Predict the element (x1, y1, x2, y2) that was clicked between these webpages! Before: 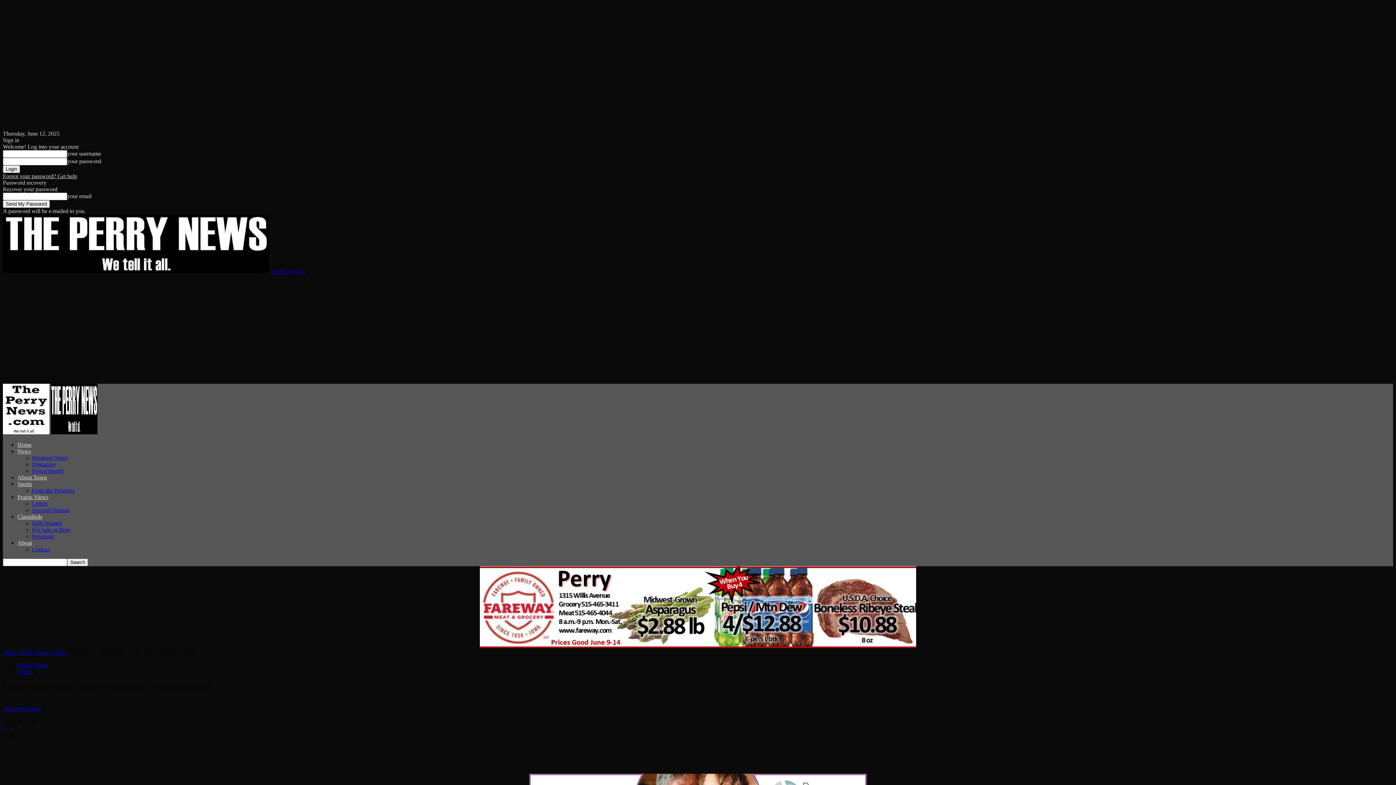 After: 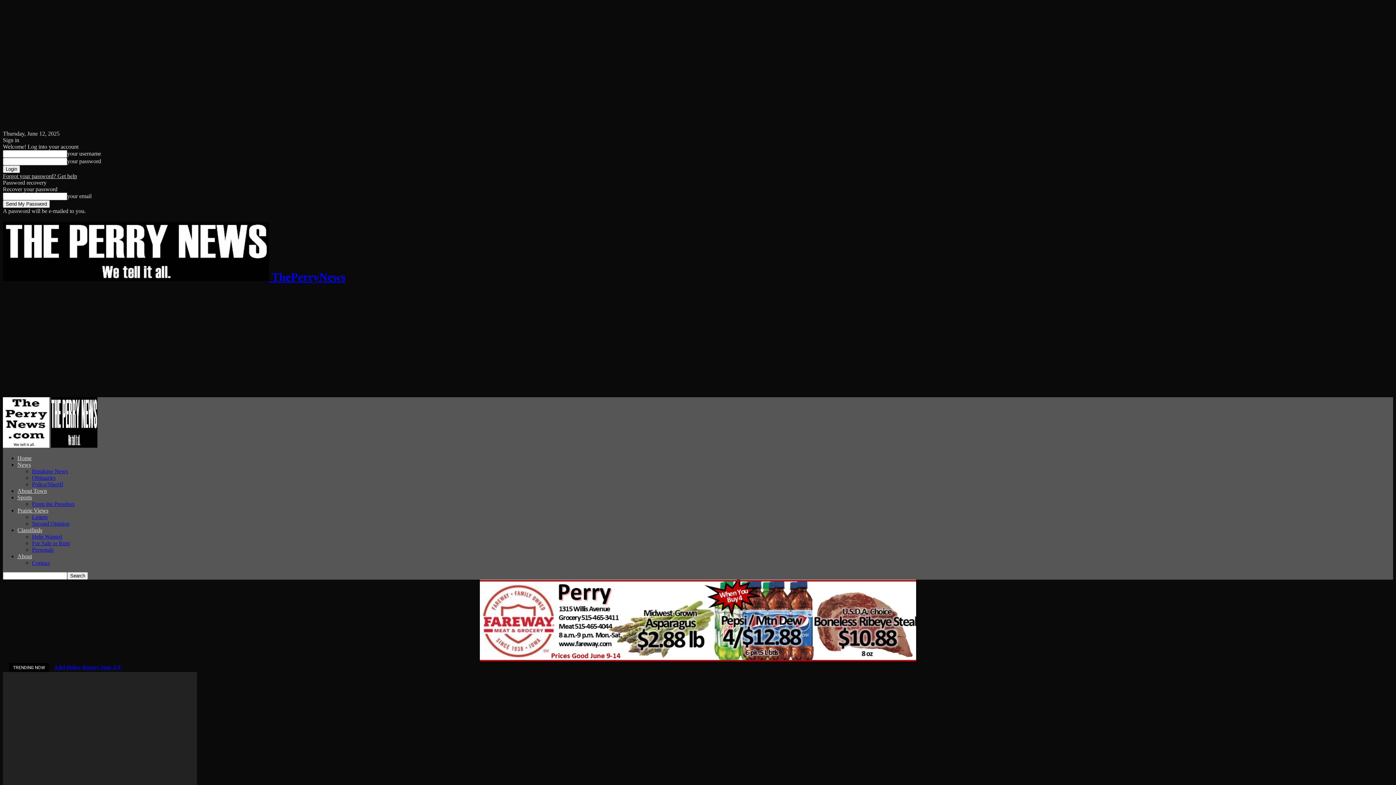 Action: bbox: (2, 649, 17, 656) label: Home